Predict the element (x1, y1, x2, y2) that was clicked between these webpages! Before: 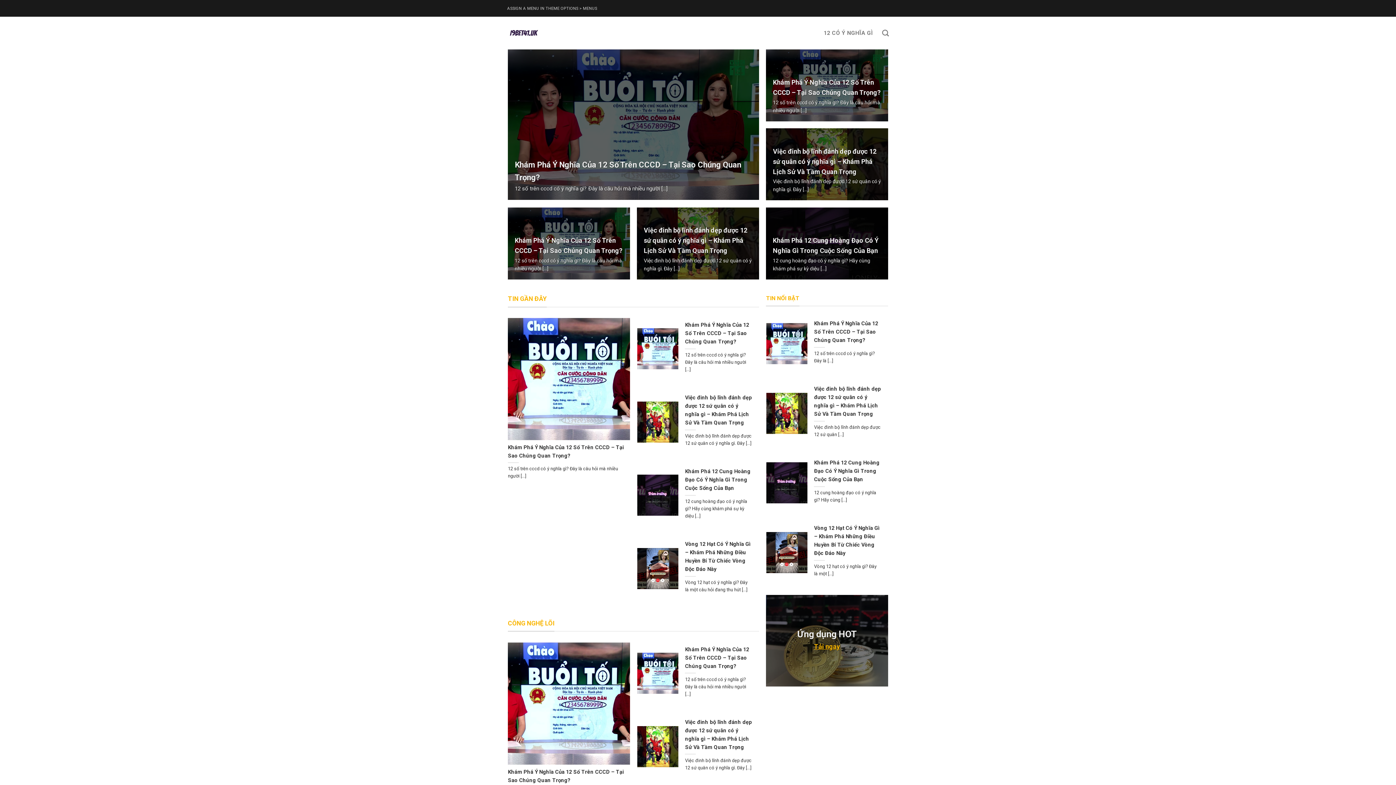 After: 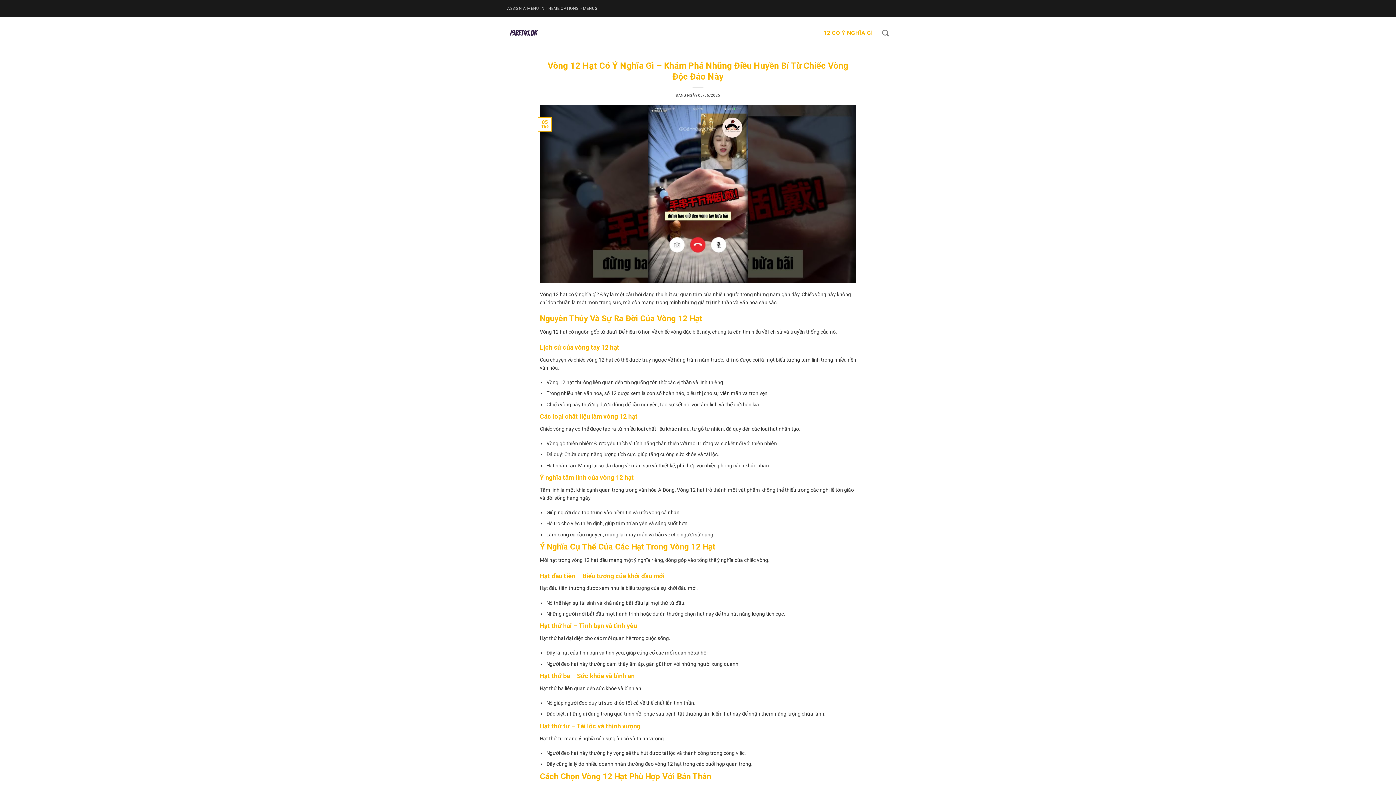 Action: bbox: (766, 521, 888, 584) label: 	
Vòng 12 Hạt Có Ý Nghĩa Gì – Khám Phá Những Điều Huyền Bí Từ Chiếc Vòng Độc Đáo Này

Vòng 12 hạt có ý nghĩa gì? Đây là một [...]